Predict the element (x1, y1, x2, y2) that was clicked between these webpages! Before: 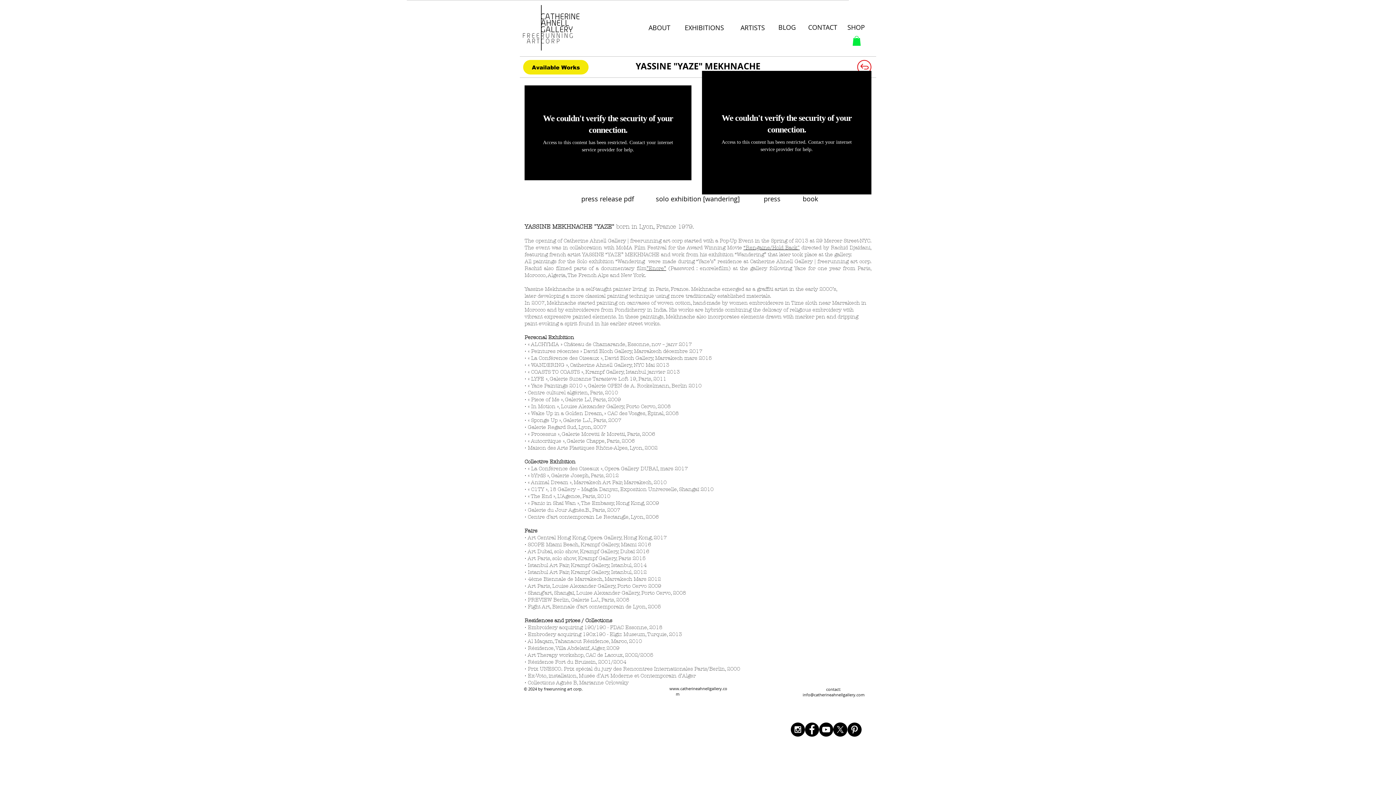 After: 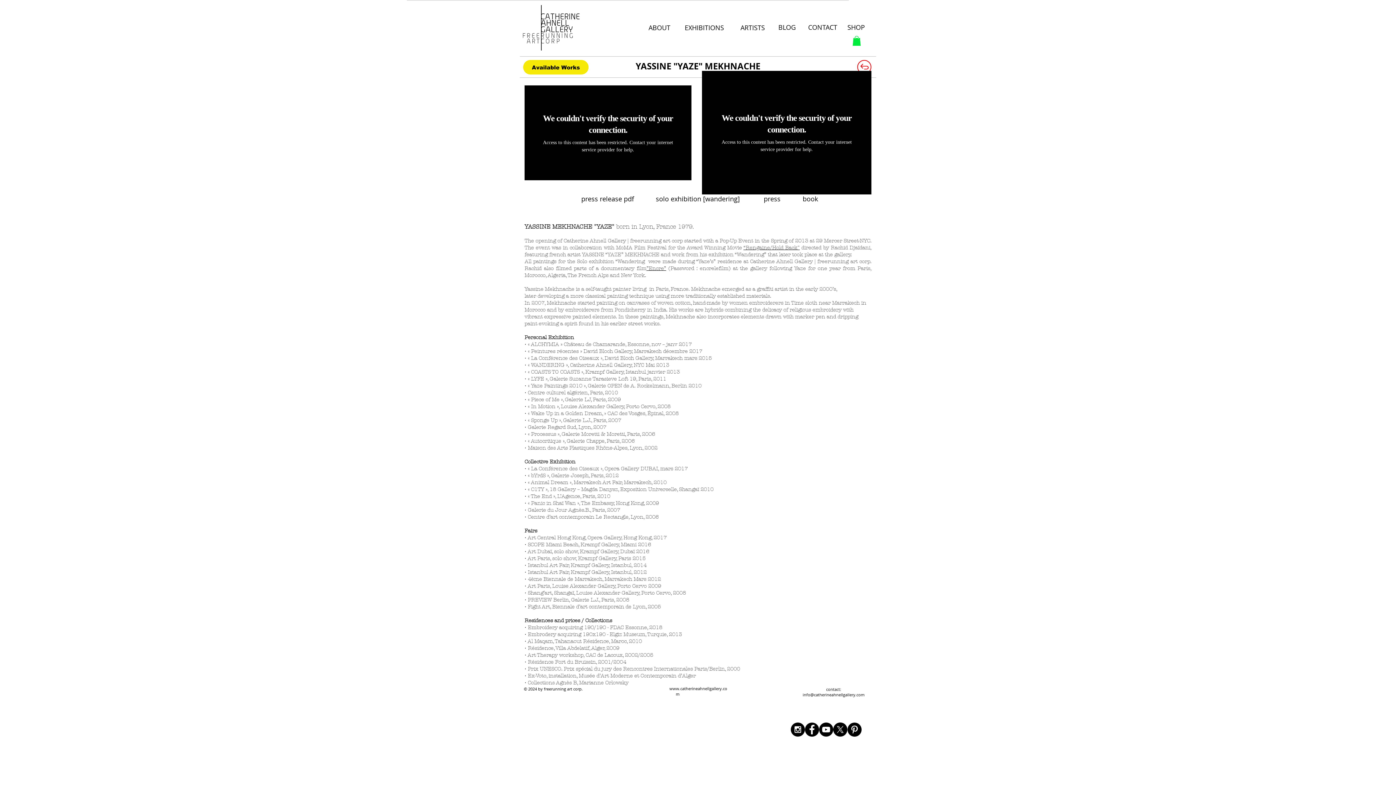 Action: label: info@catherineahnellgallery.com bbox: (802, 692, 864, 697)